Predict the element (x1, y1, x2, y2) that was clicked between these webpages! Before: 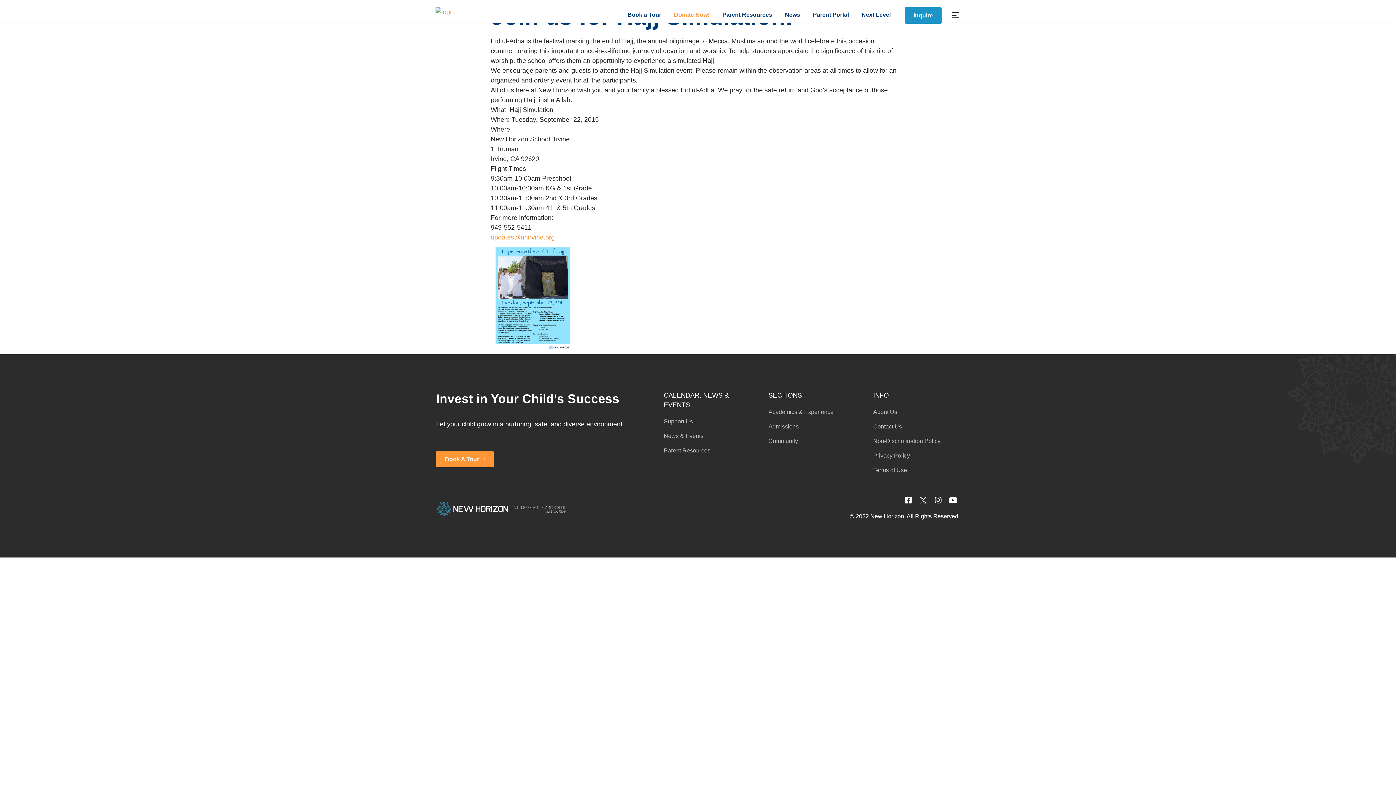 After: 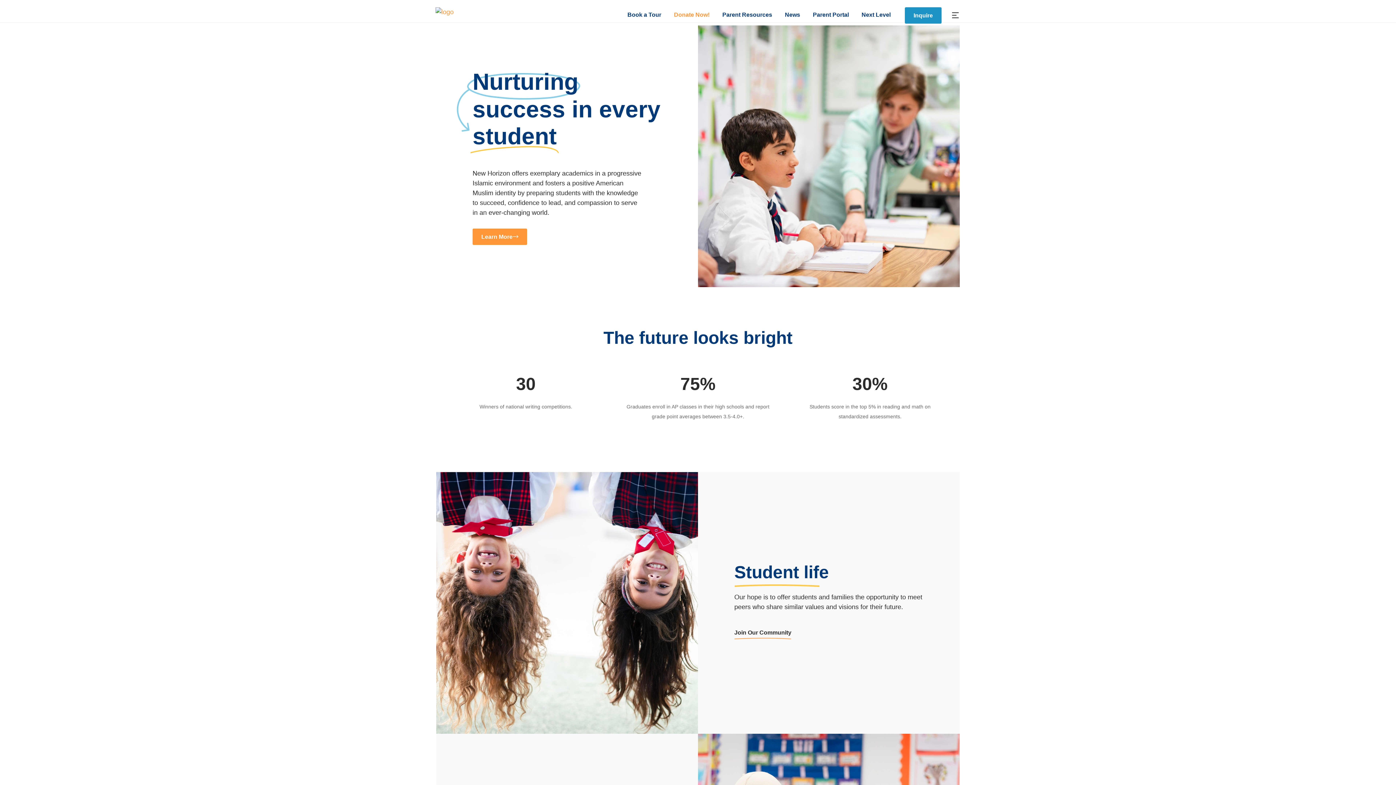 Action: bbox: (436, 501, 566, 516)